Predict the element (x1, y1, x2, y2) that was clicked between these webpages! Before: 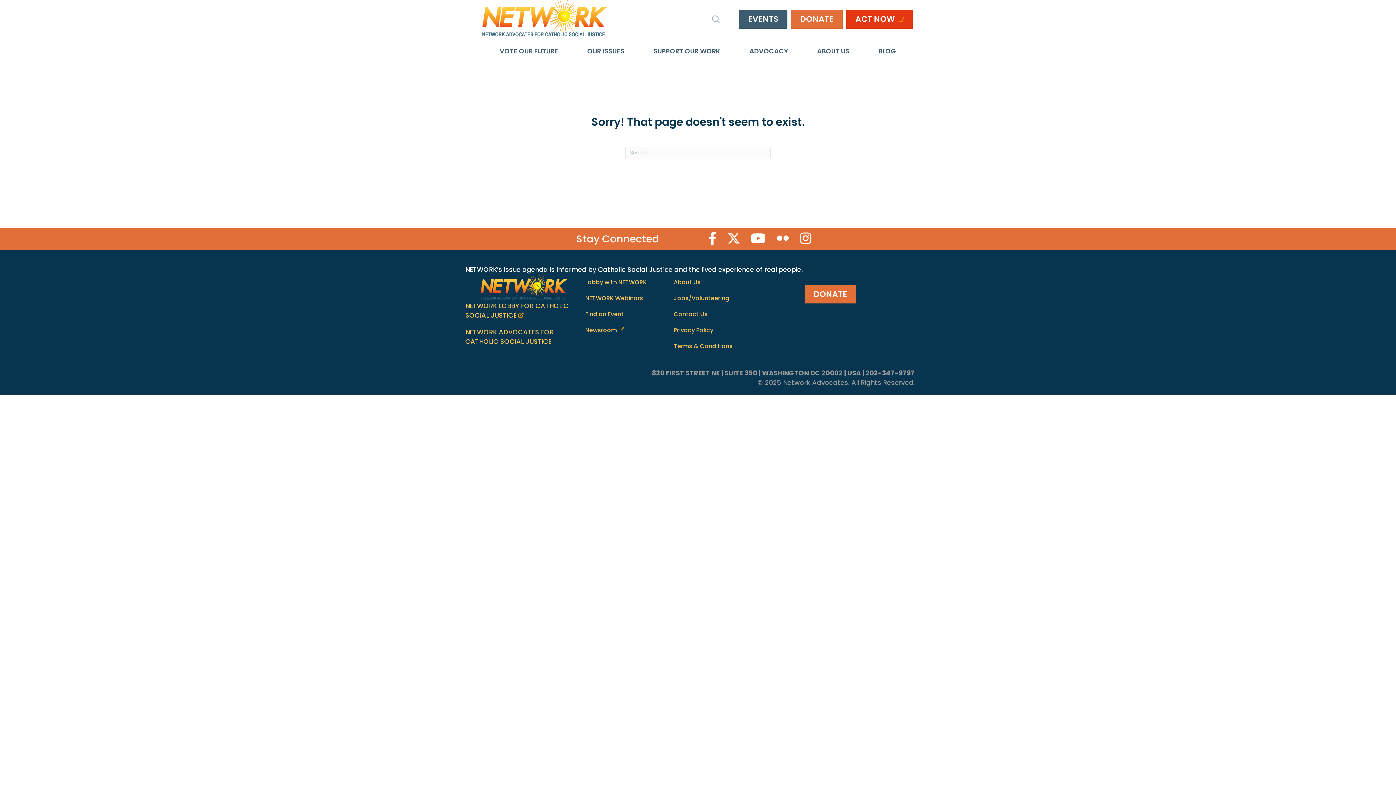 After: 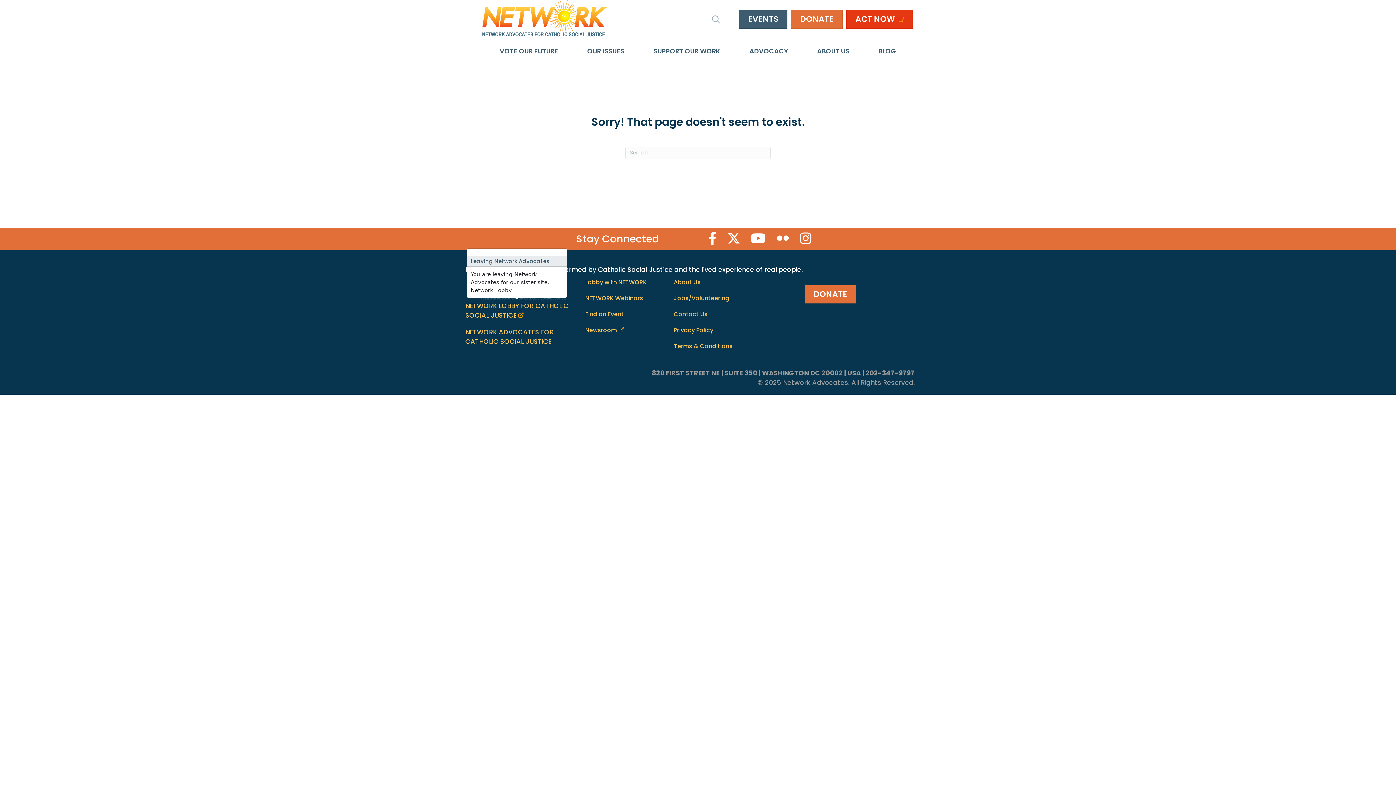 Action: bbox: (465, 301, 568, 319) label: NETWORK LOBBY FOR CATHOLIC SOCIAL JUSTICE